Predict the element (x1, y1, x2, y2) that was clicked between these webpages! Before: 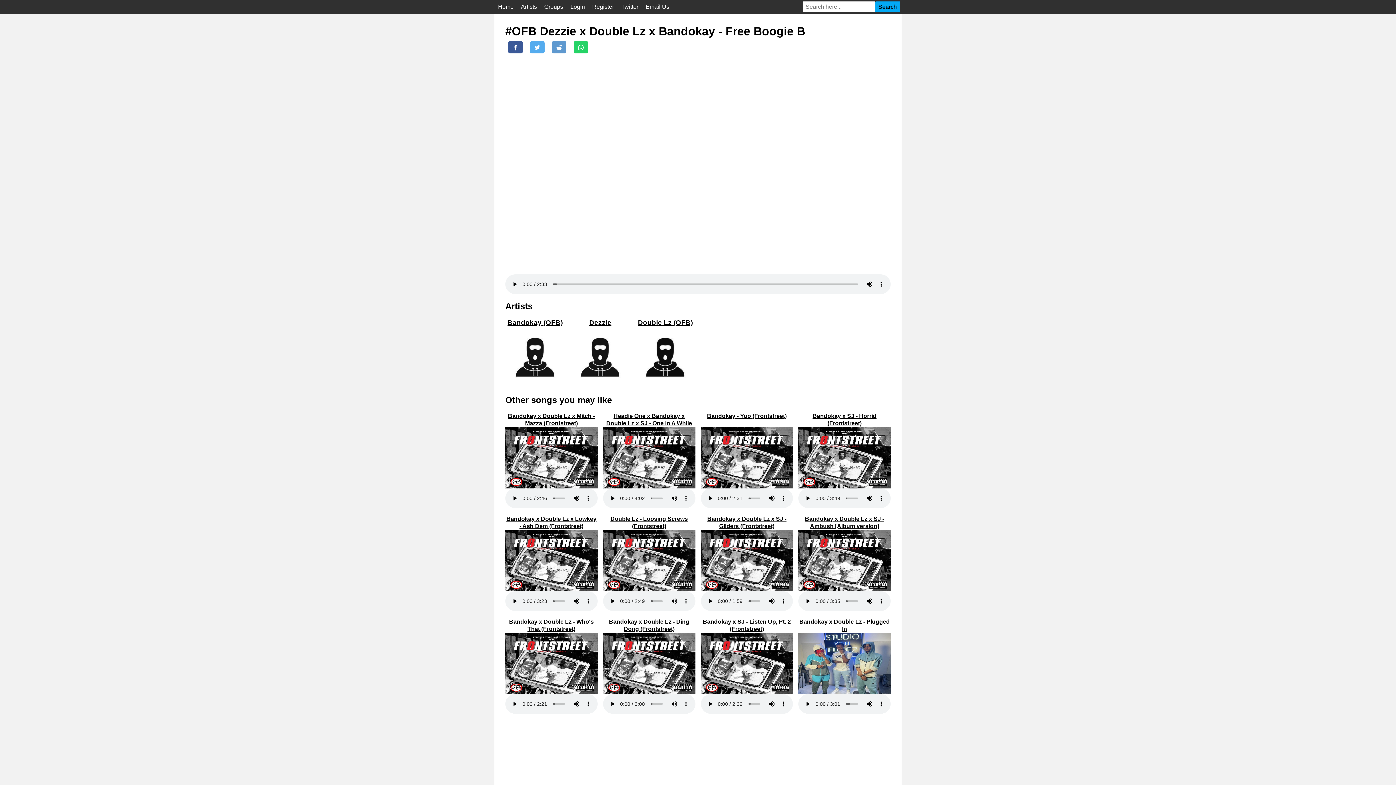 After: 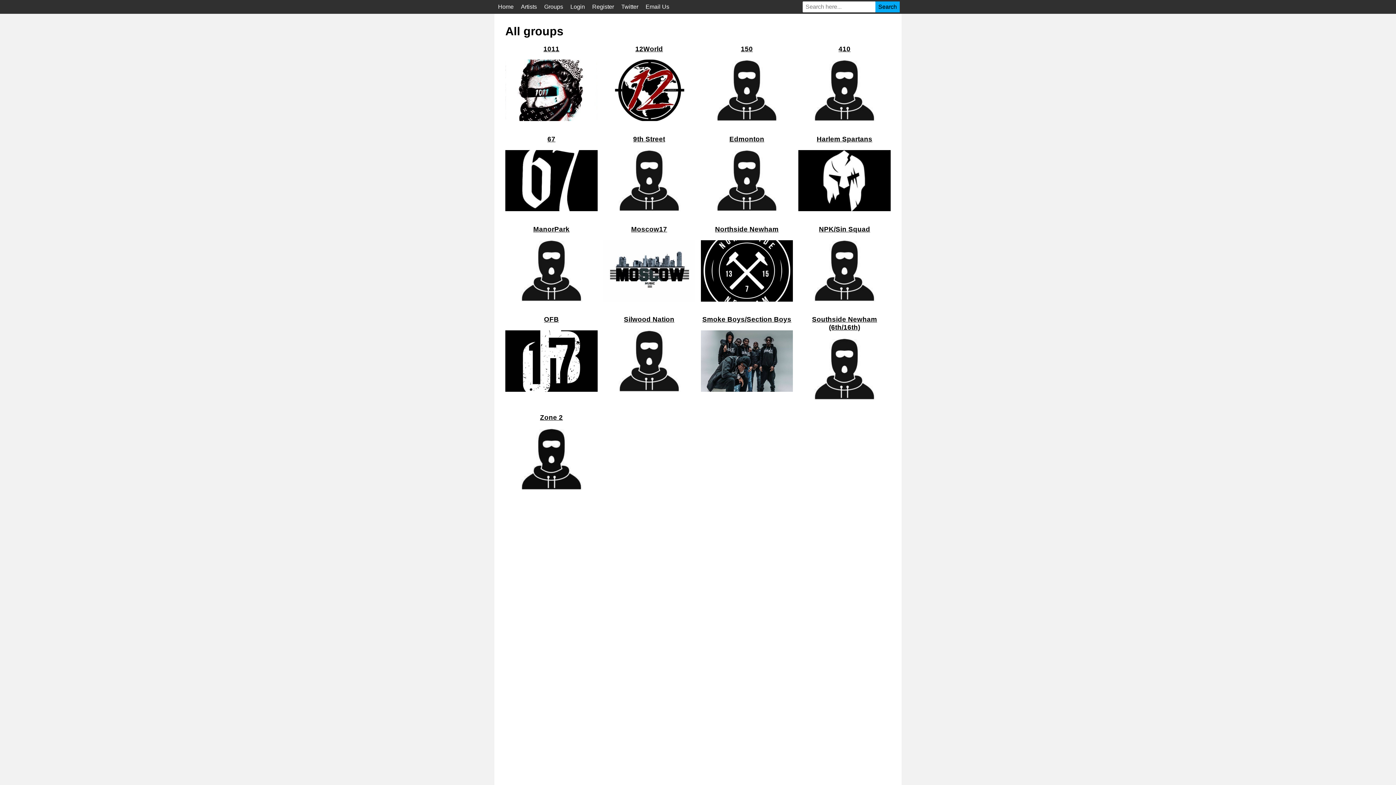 Action: bbox: (540, 0, 566, 13) label: Groups